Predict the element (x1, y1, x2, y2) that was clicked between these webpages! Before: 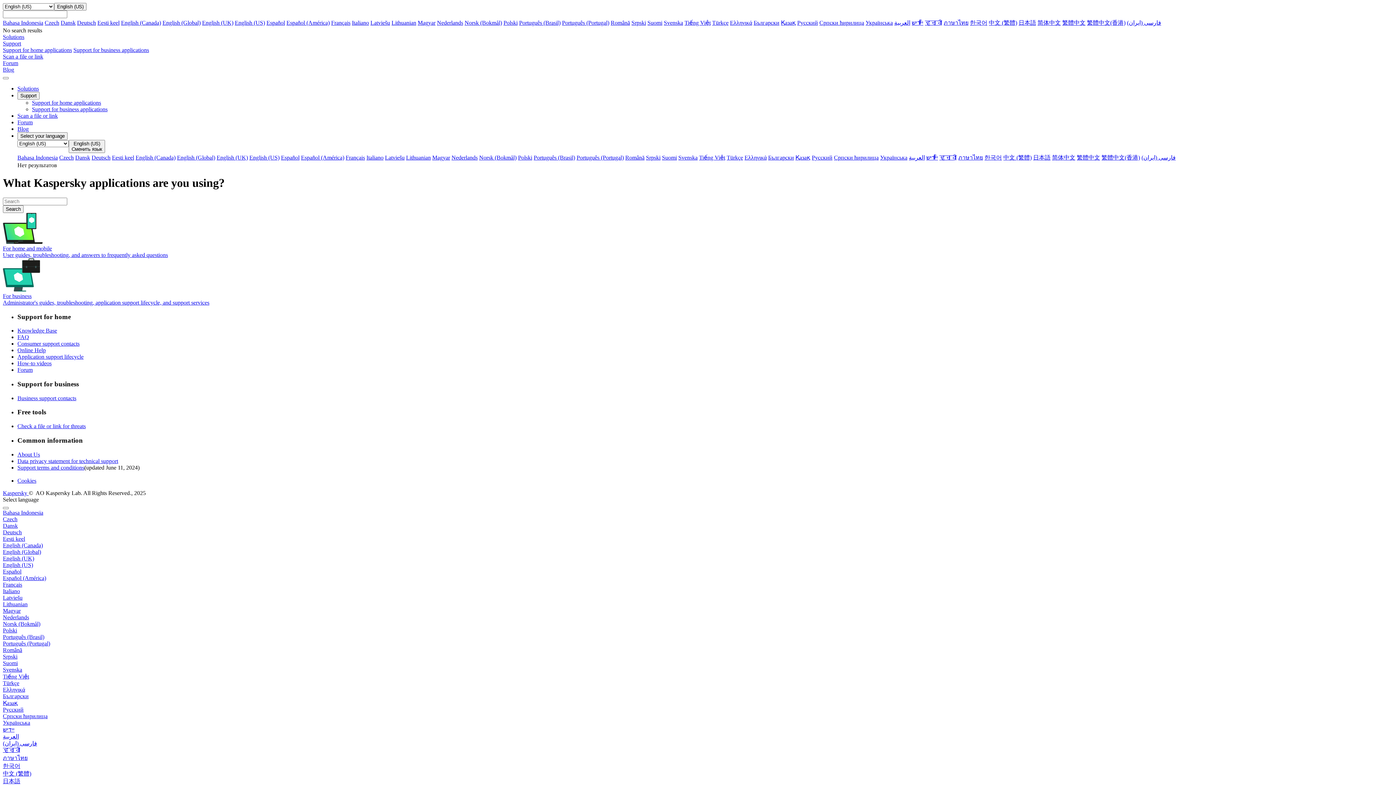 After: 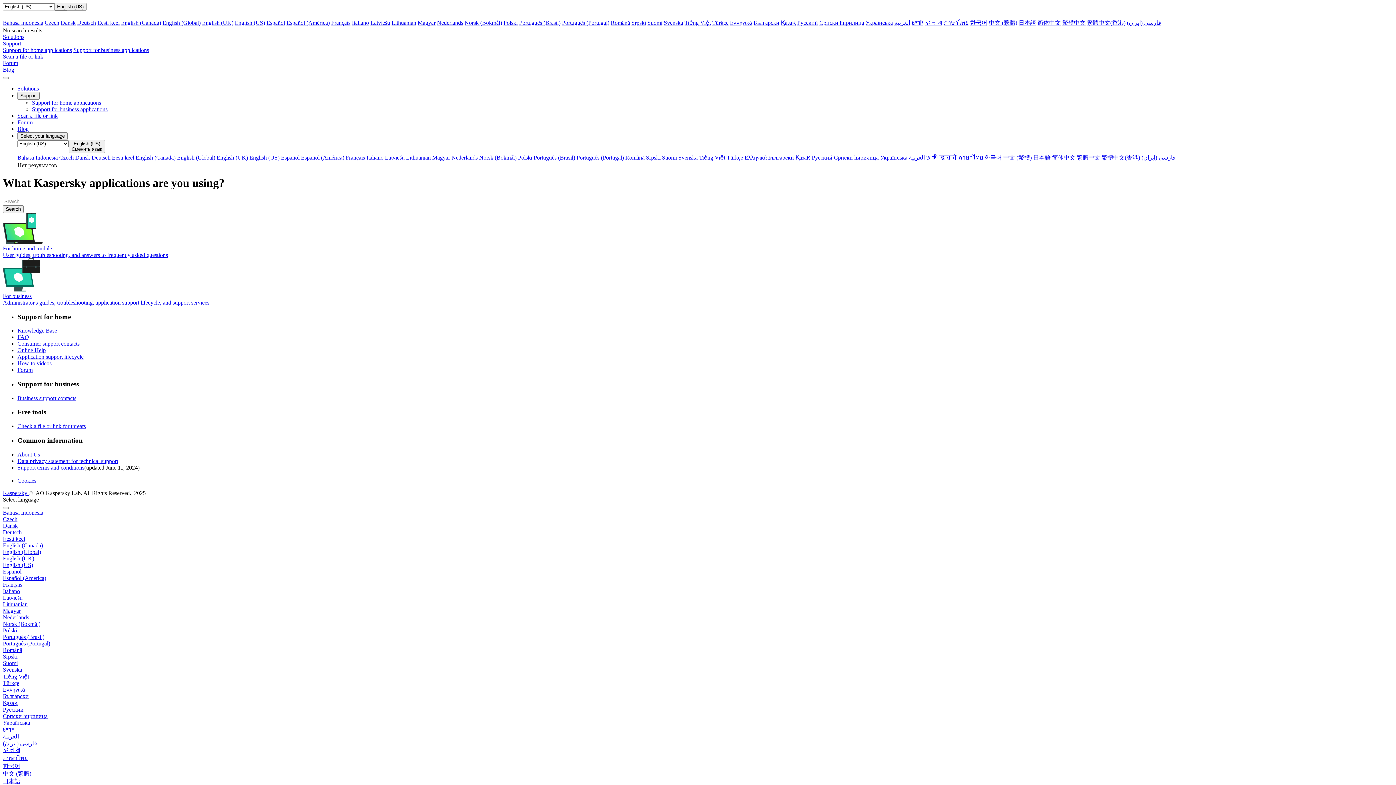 Action: bbox: (2, 653, 17, 659) label: Srpski